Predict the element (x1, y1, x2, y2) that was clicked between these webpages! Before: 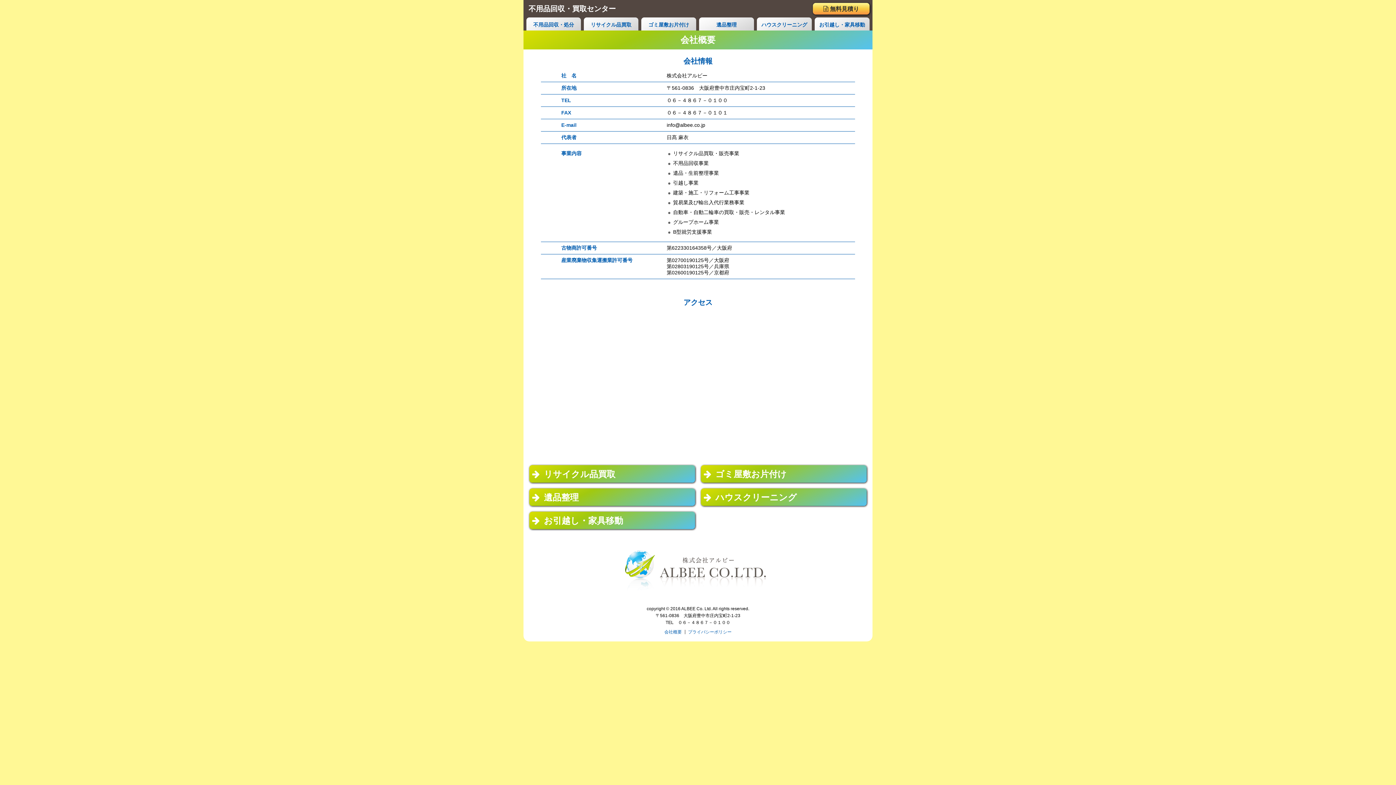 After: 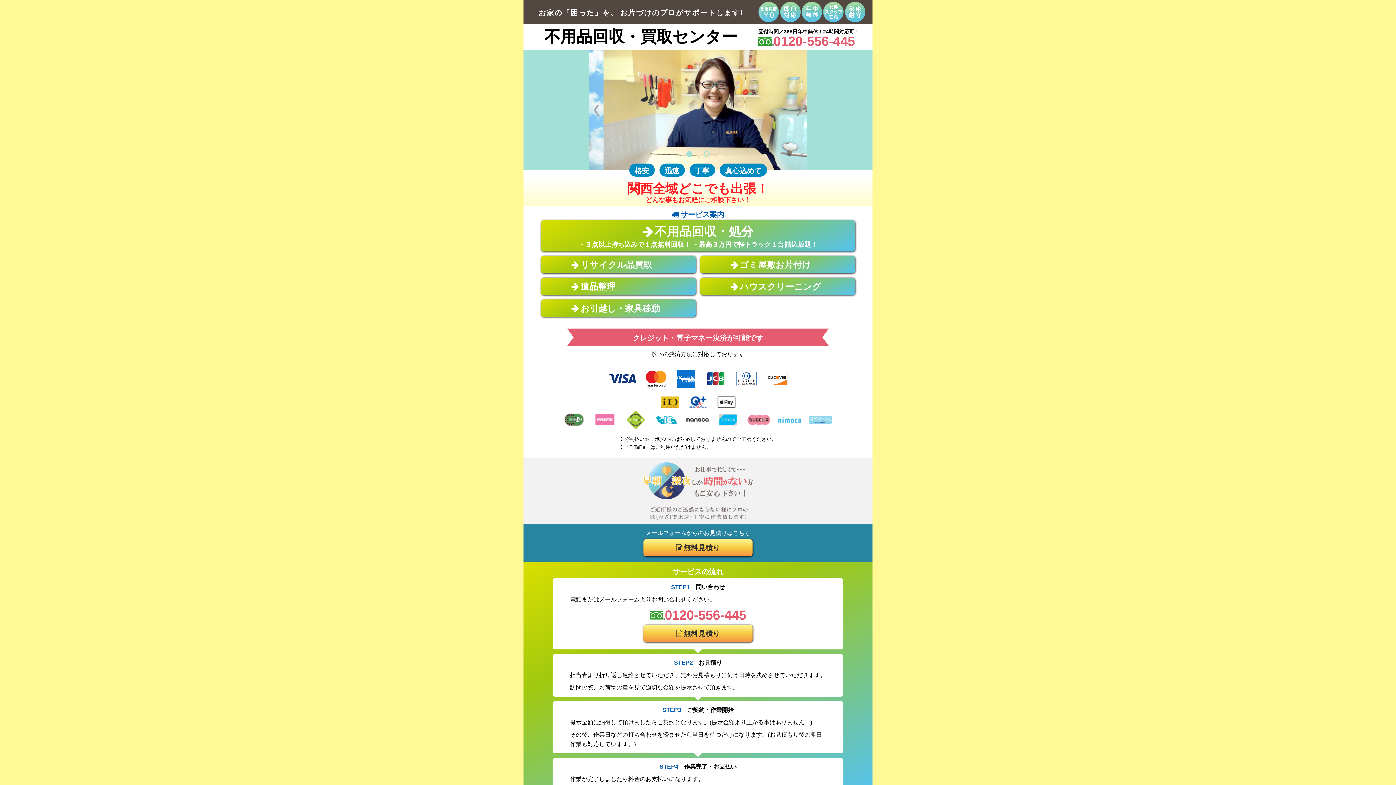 Action: label: 不用品回収・買取センター bbox: (528, 4, 616, 12)